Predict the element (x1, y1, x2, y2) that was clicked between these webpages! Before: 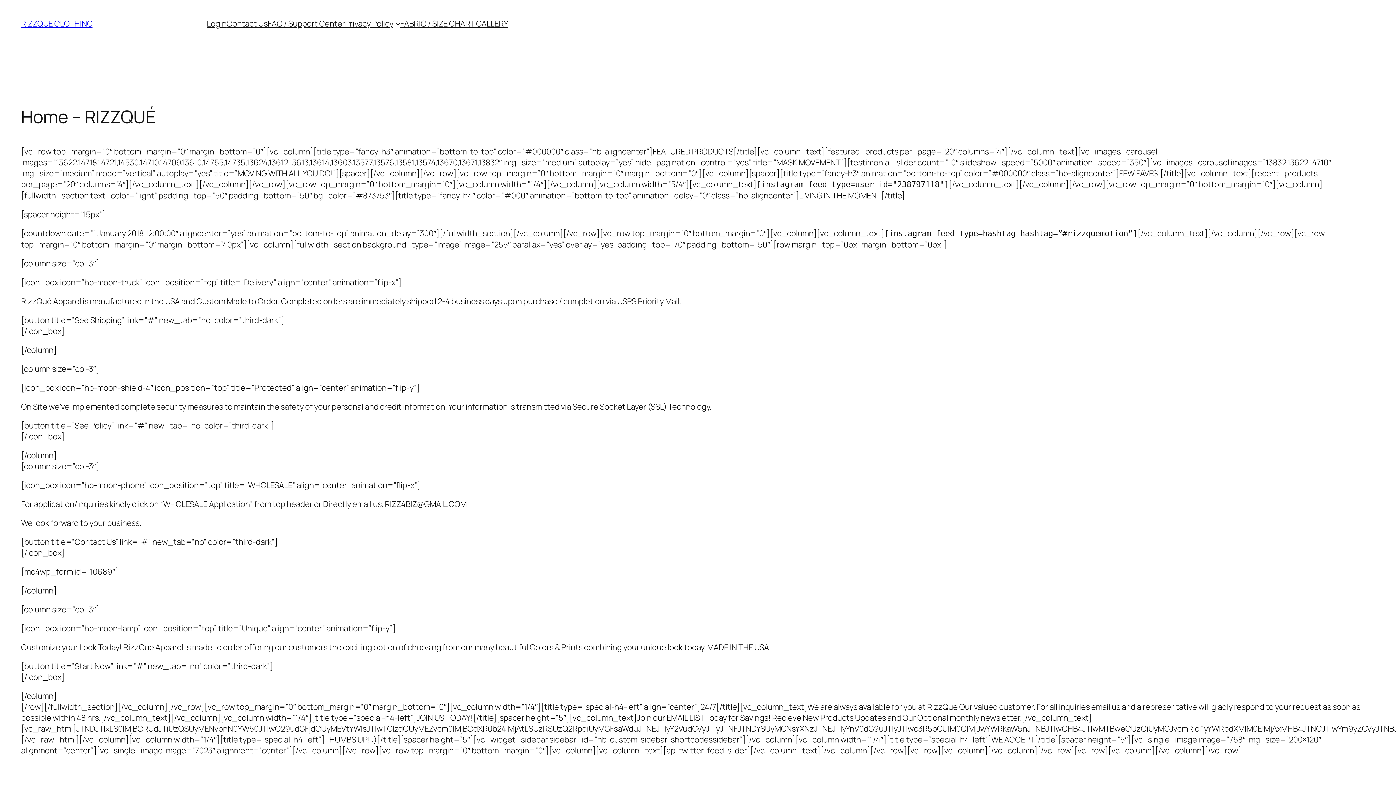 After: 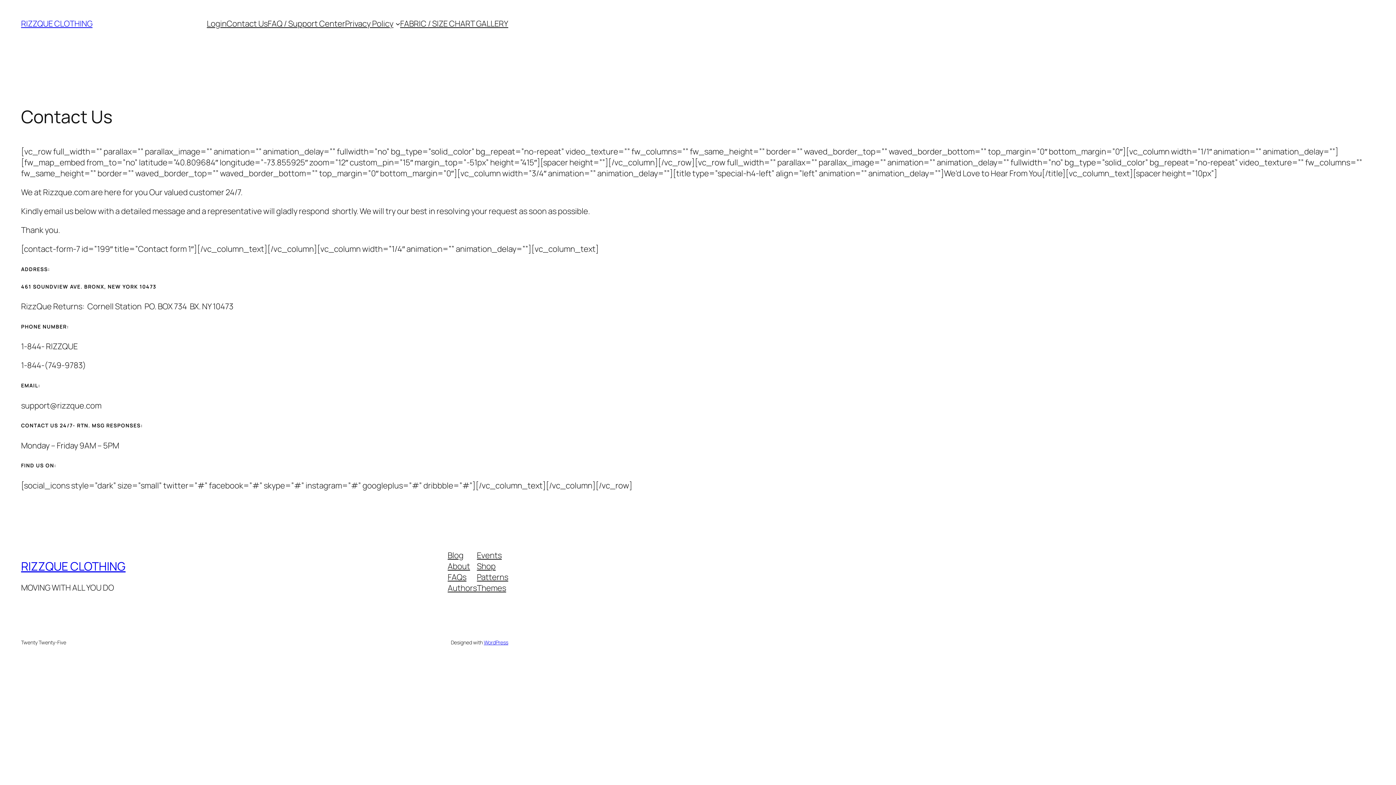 Action: label: Contact Us bbox: (226, 18, 267, 29)